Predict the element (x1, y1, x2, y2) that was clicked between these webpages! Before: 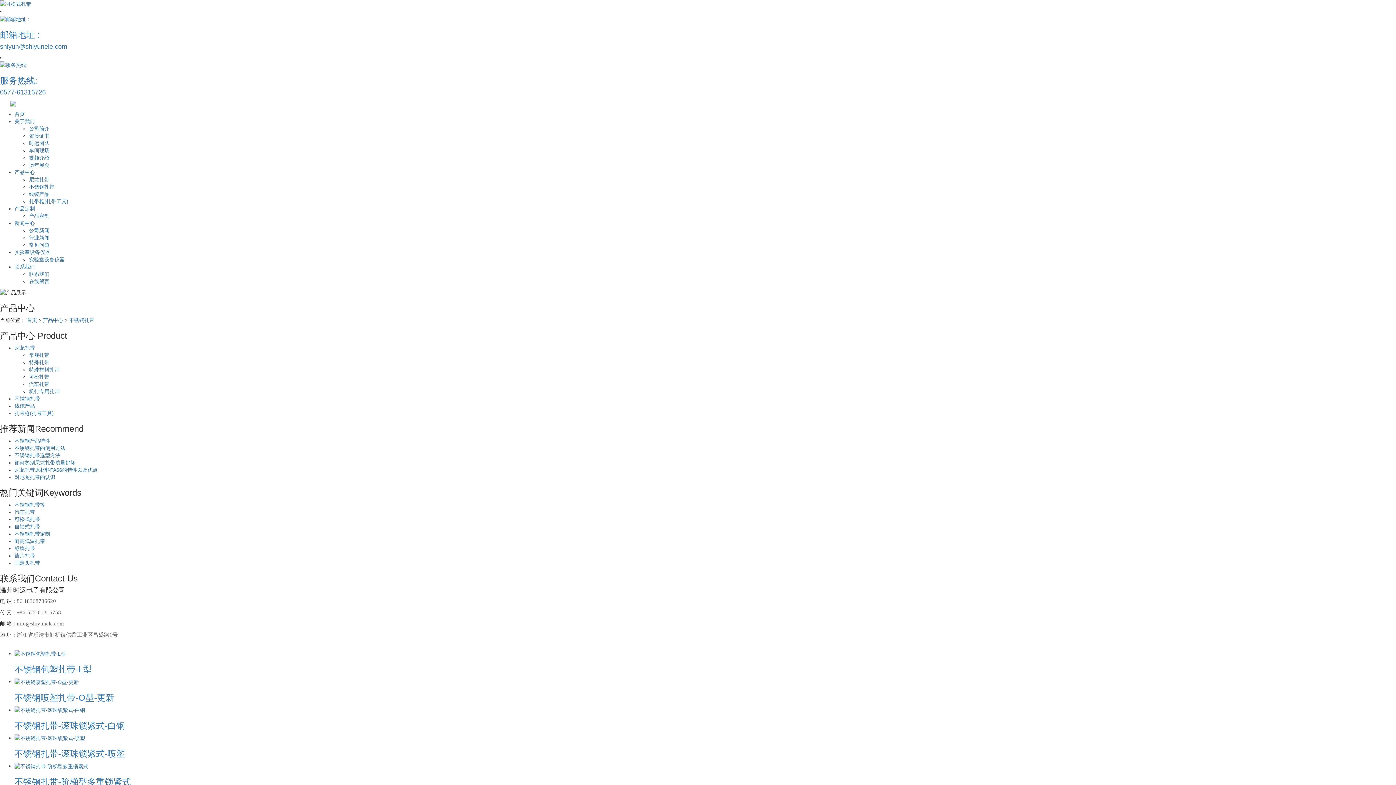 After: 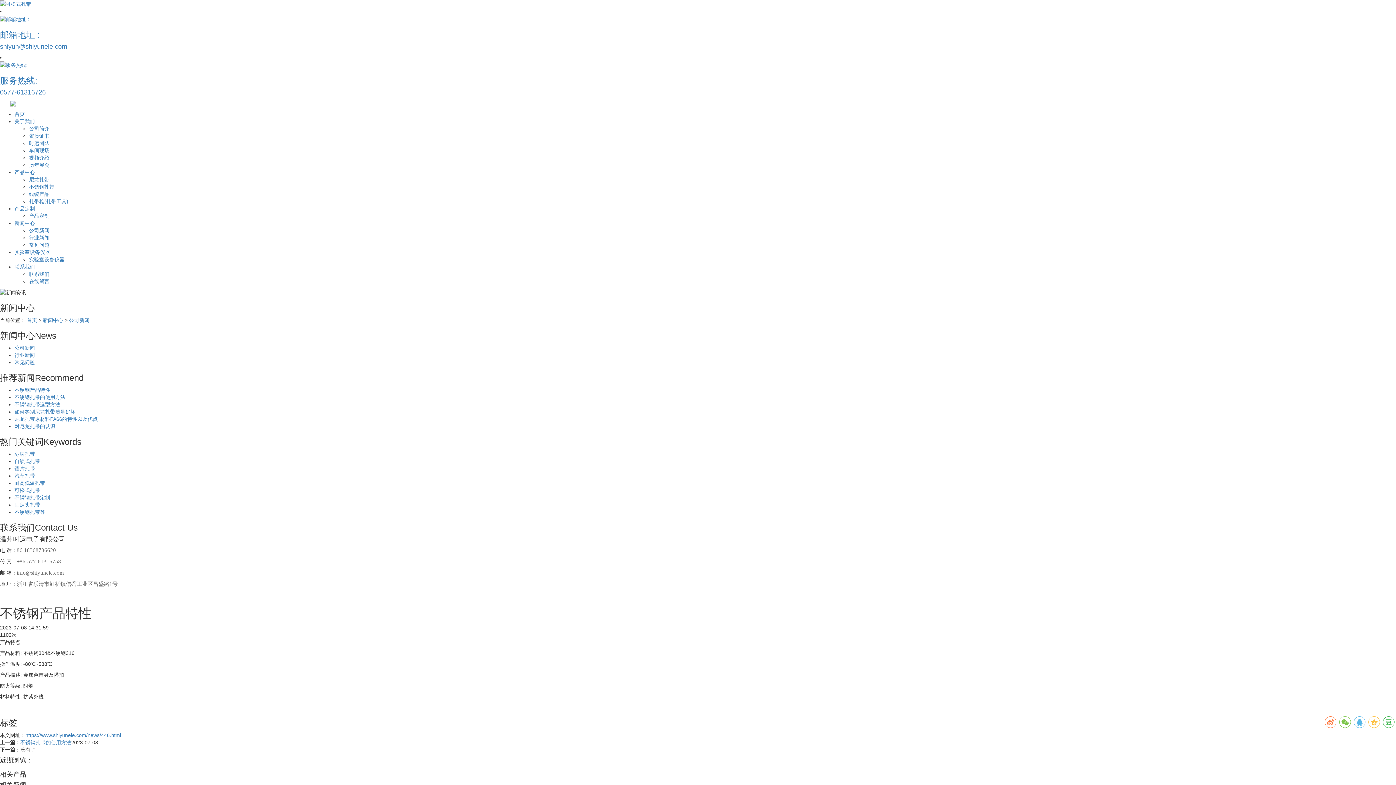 Action: bbox: (14, 438, 50, 444) label: 不锈钢产品特性